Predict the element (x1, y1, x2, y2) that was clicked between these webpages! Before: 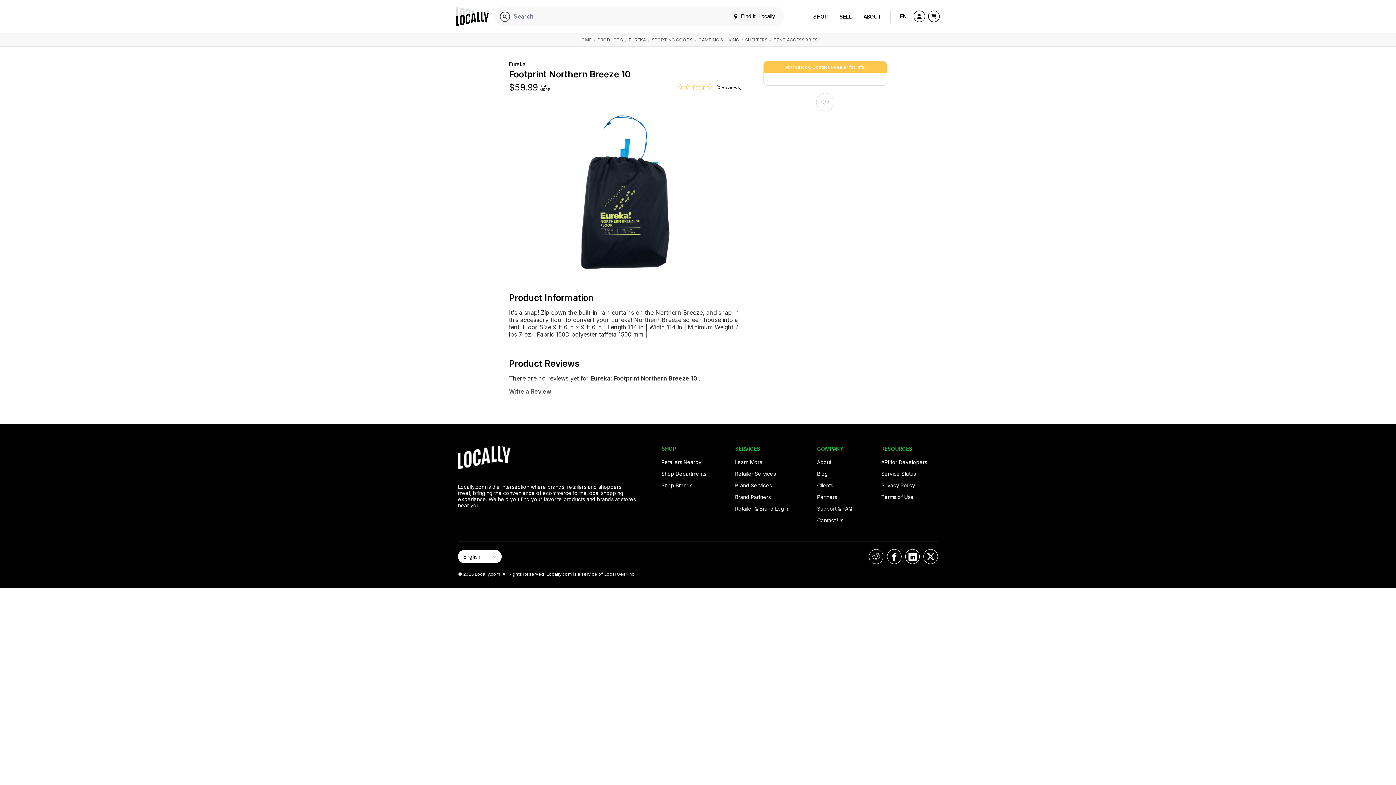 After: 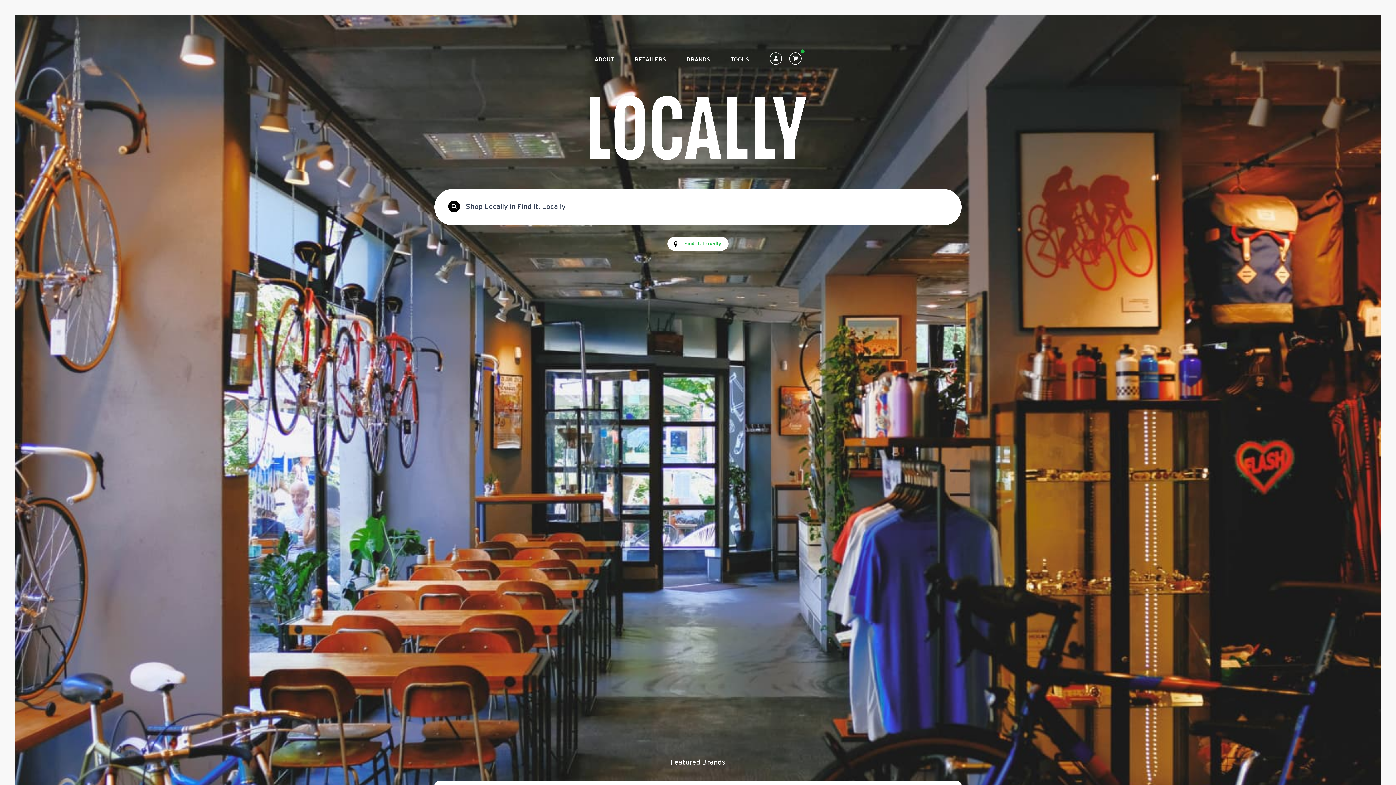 Action: bbox: (458, 445, 541, 458)